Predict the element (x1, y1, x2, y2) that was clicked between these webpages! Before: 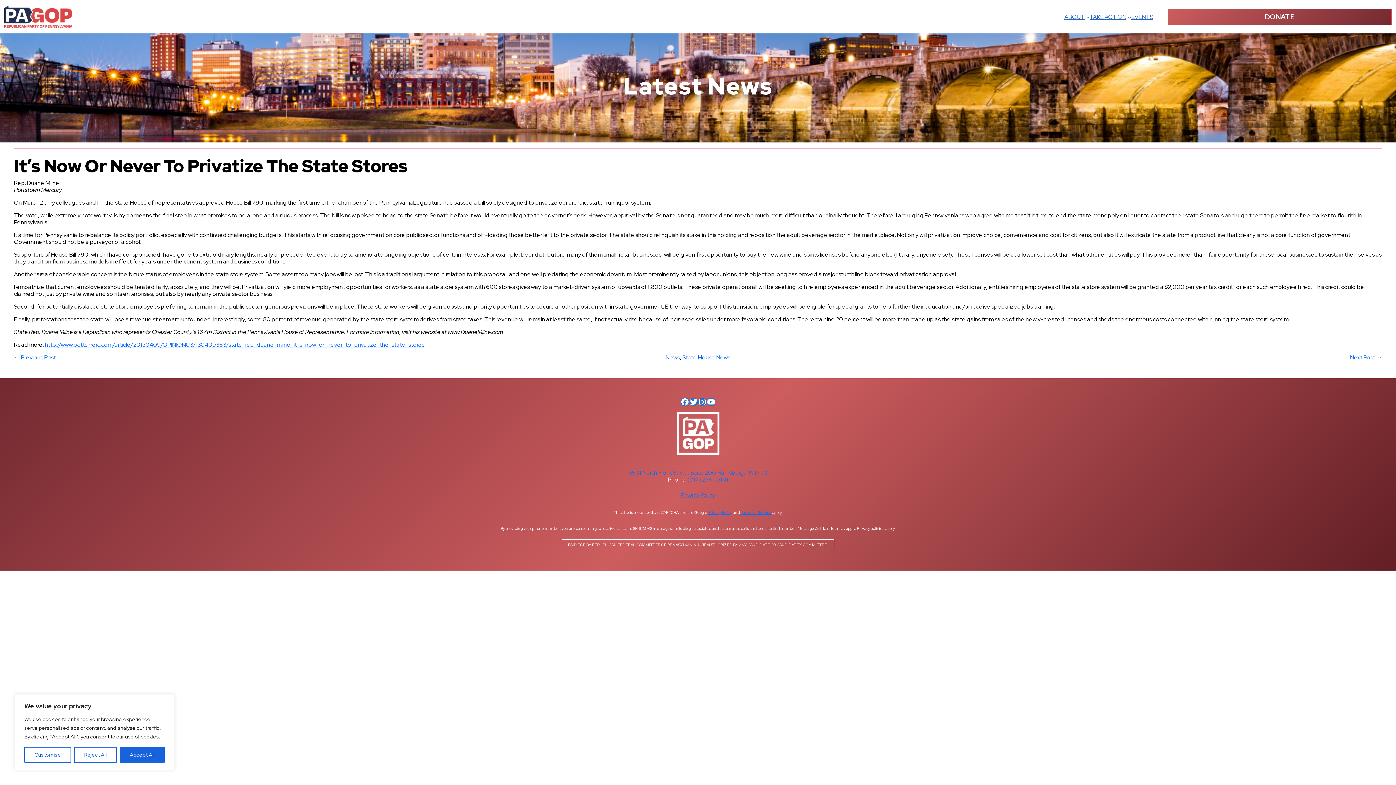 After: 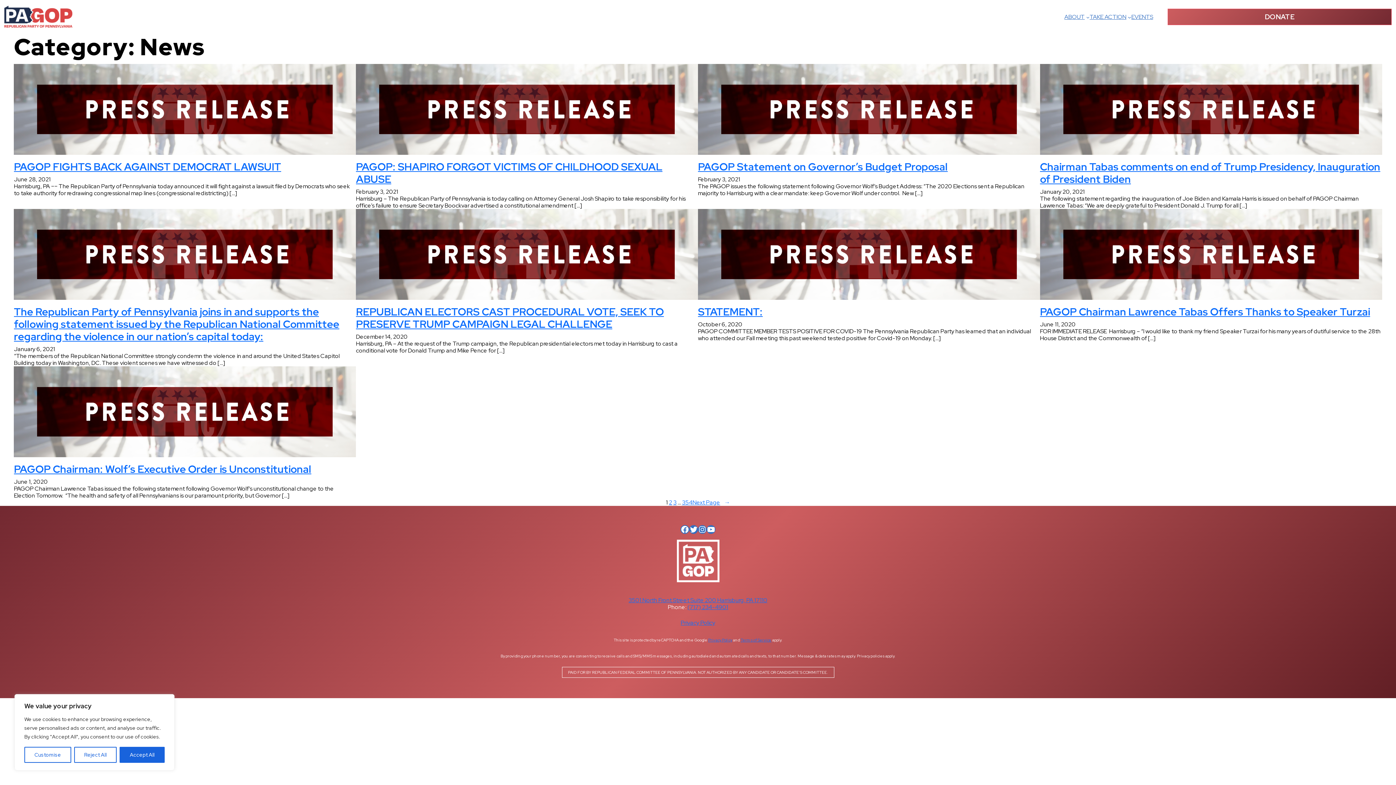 Action: bbox: (665, 353, 679, 361) label: News